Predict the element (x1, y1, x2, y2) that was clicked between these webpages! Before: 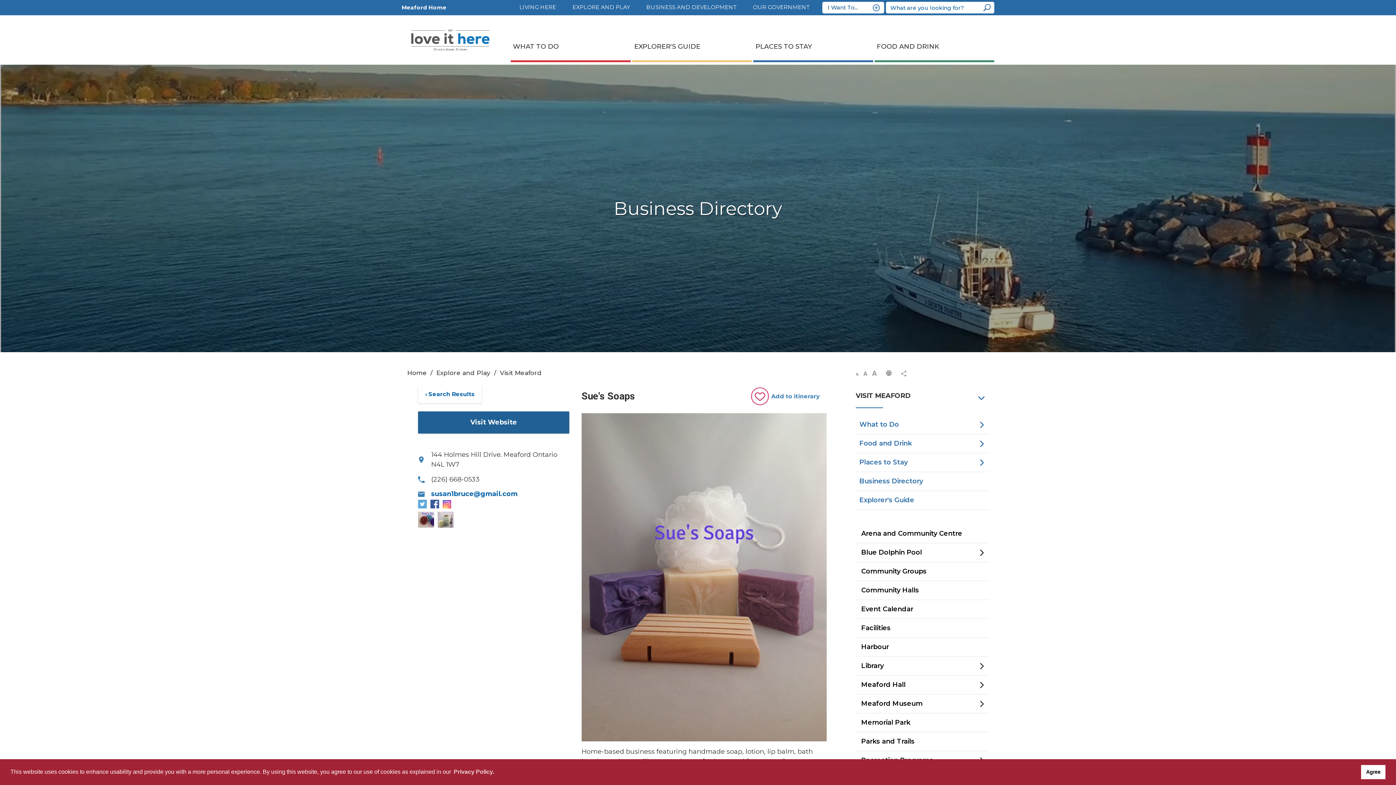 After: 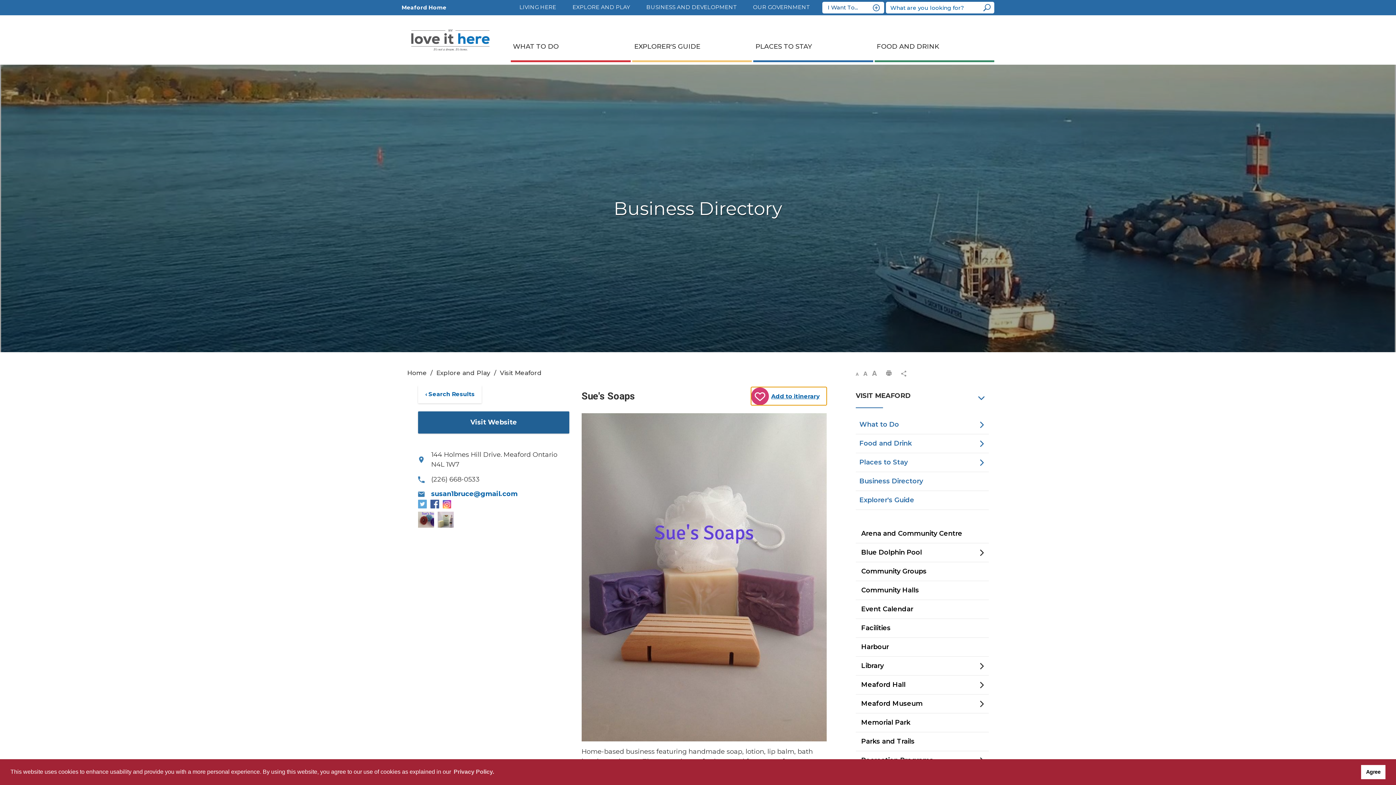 Action: bbox: (751, 387, 826, 405) label: Add Sue's Soaps business to Itinerary